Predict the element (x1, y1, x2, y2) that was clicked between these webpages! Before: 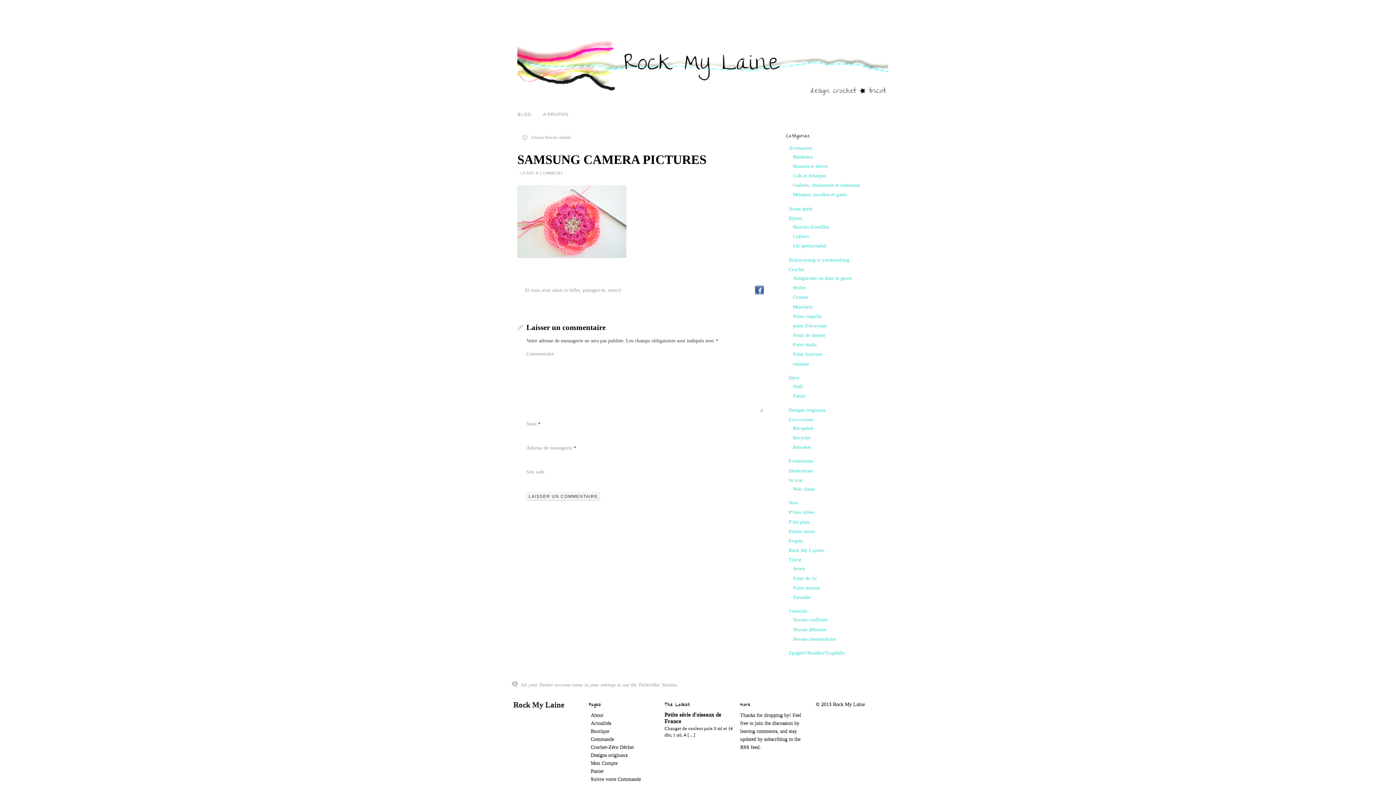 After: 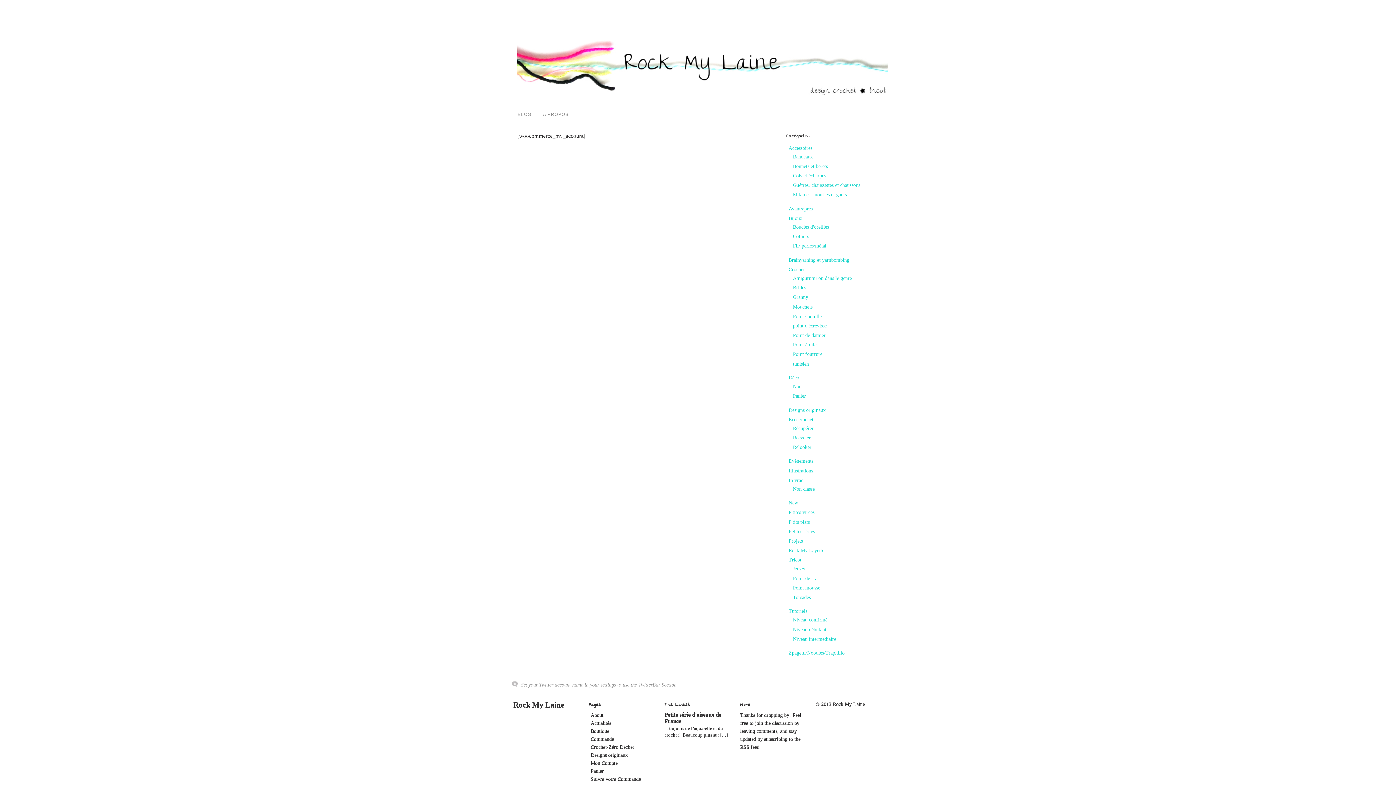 Action: label: Mon Compte bbox: (590, 761, 617, 766)